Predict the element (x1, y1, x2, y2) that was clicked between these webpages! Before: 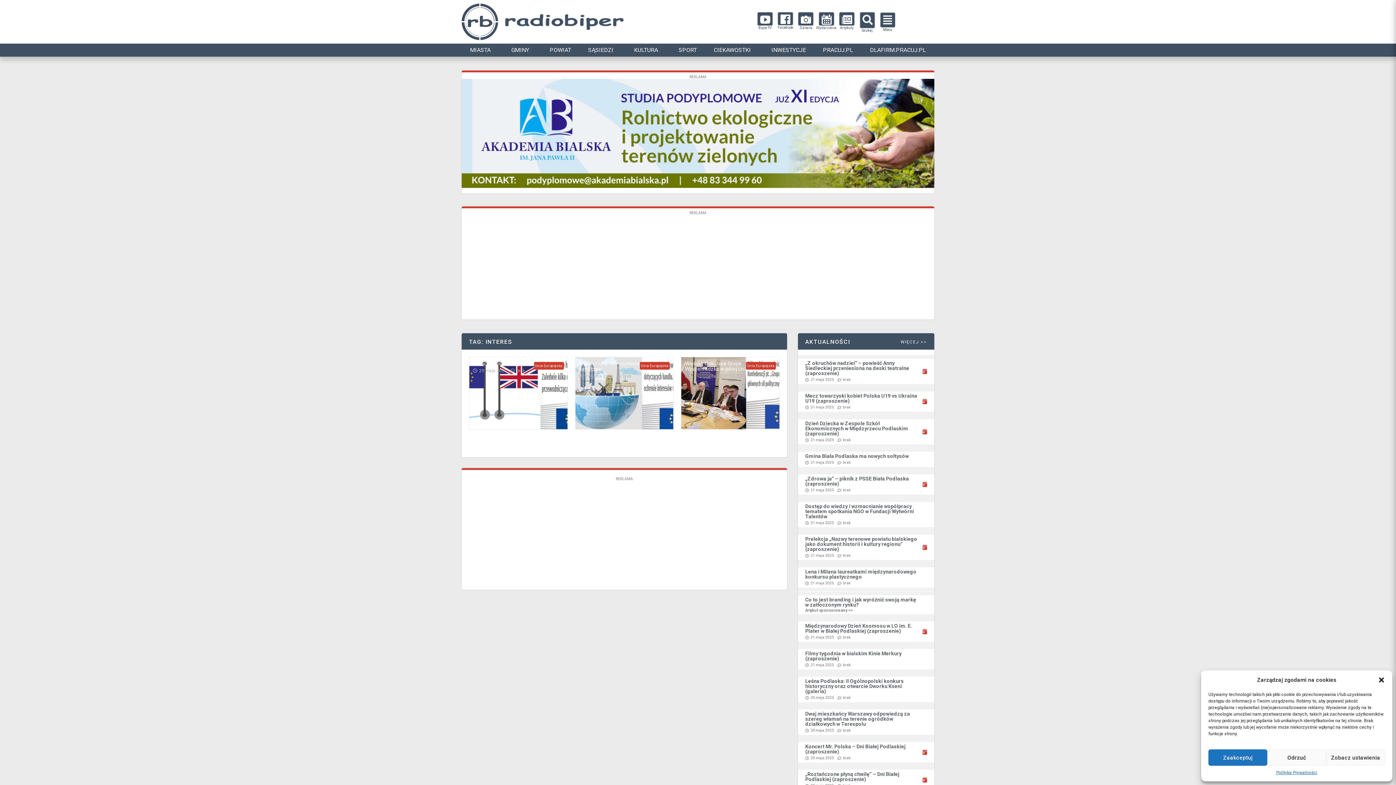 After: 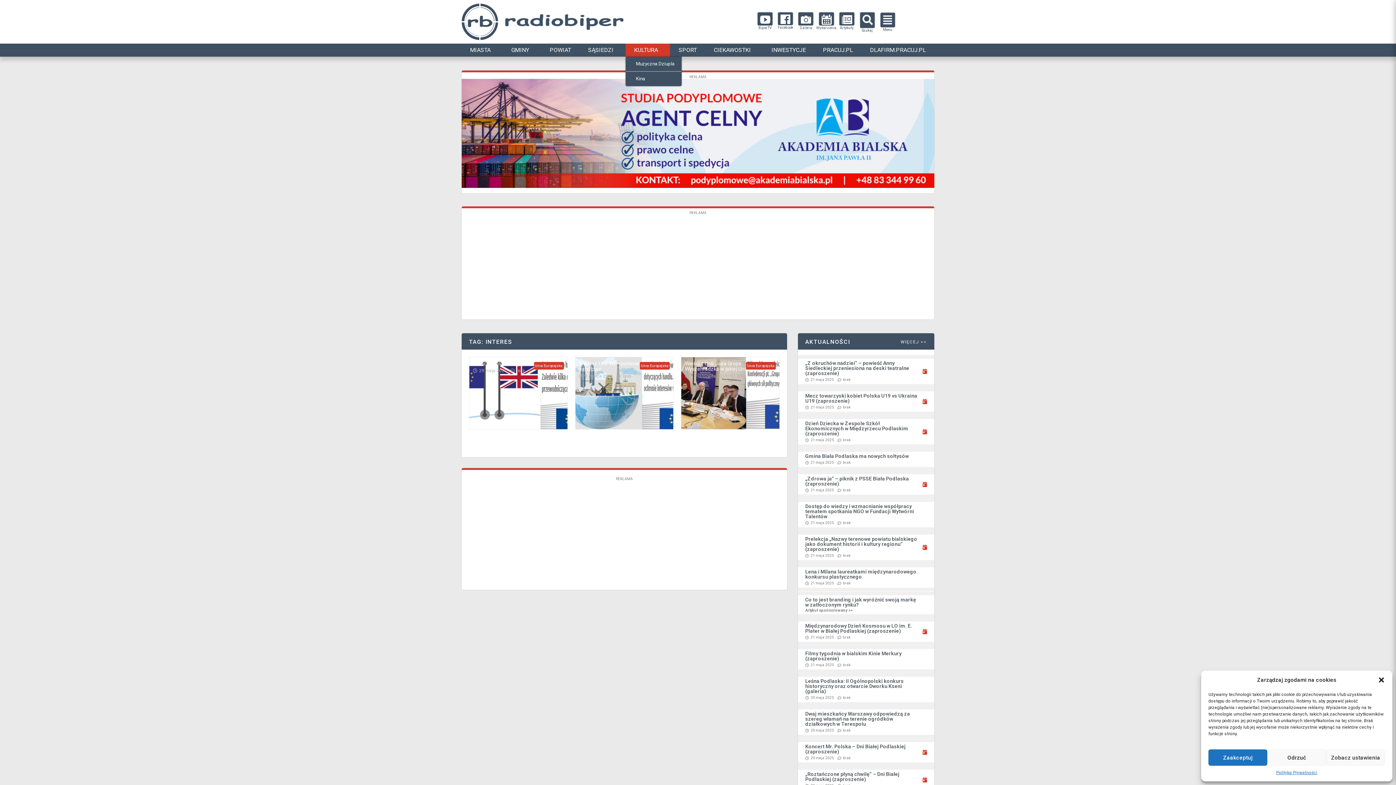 Action: label: KULTURA bbox: (625, 43, 670, 56)